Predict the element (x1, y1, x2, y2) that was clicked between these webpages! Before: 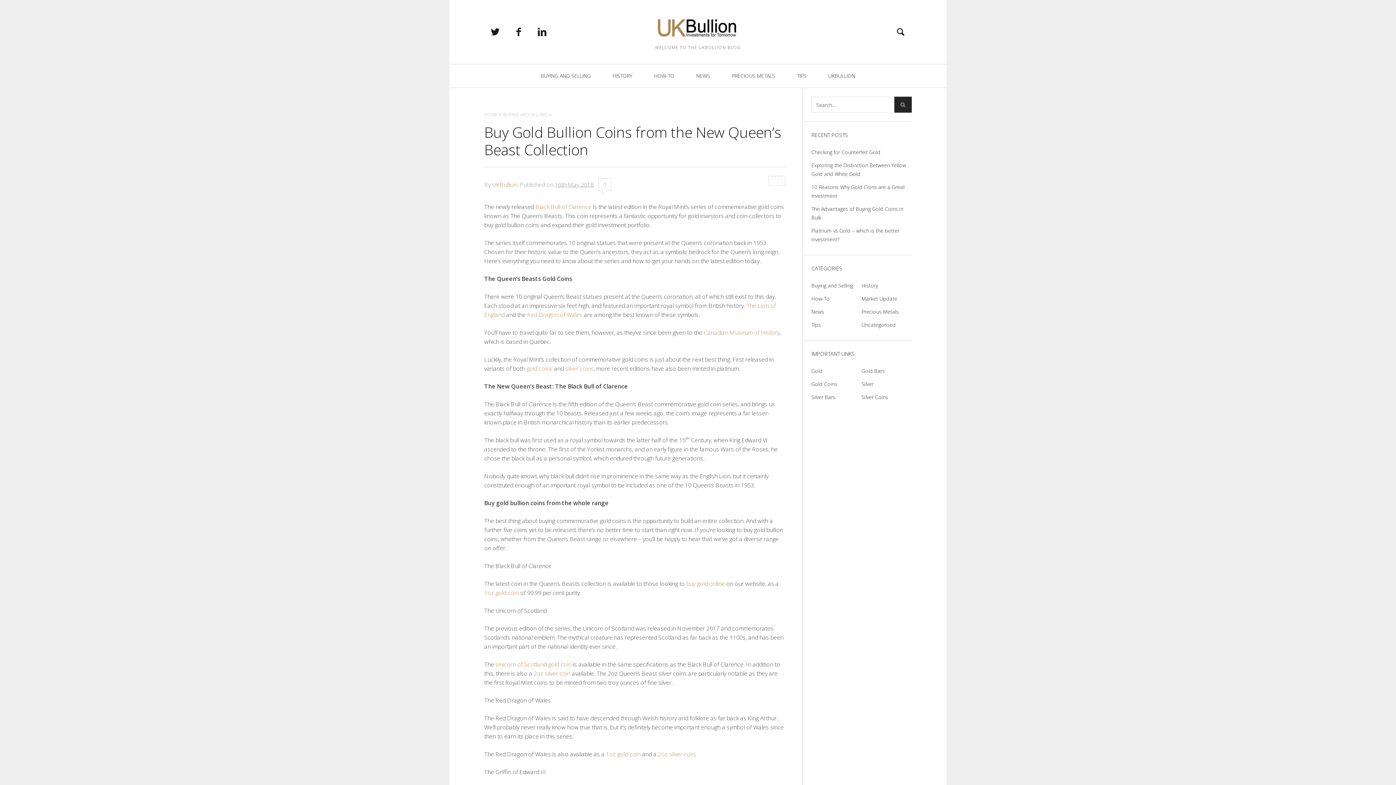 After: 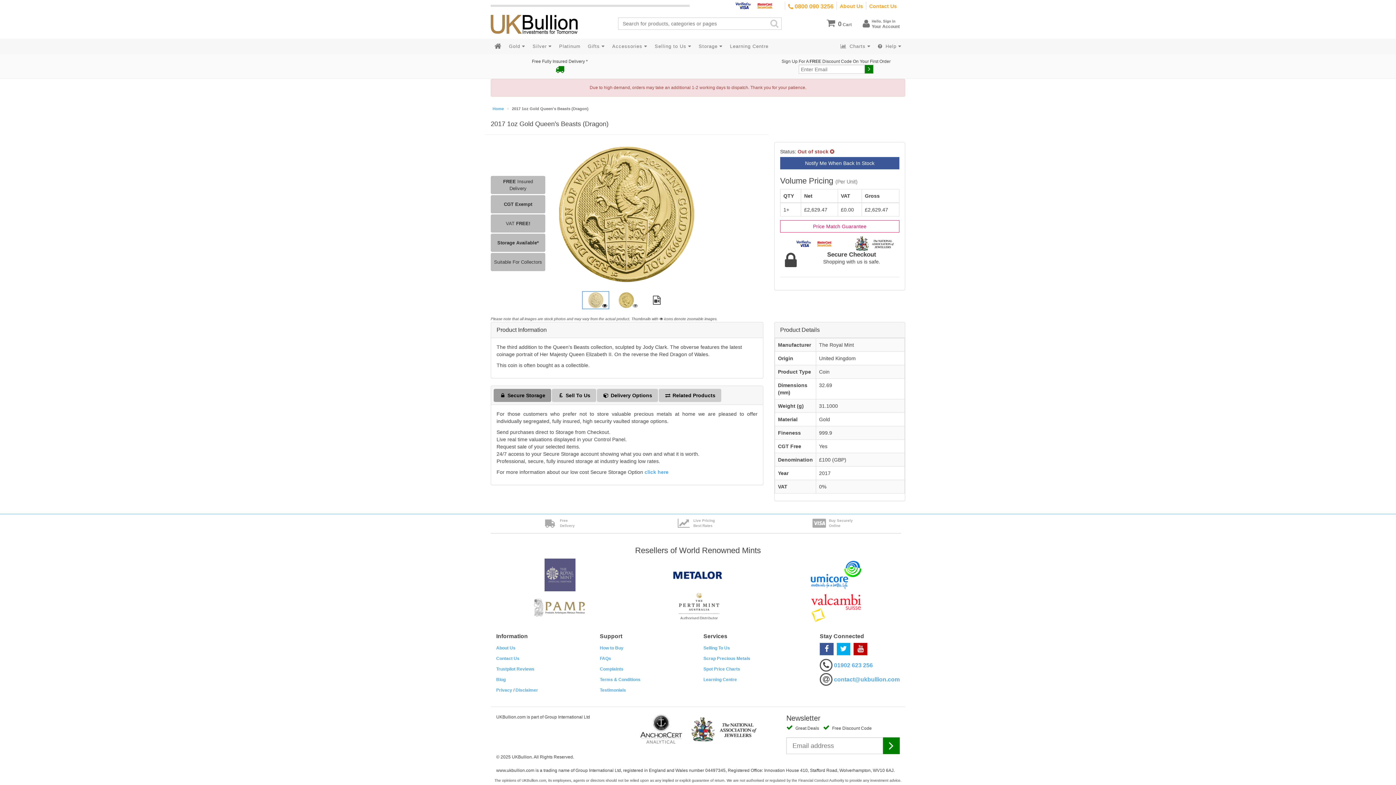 Action: label: 1oz gold coin bbox: (606, 750, 640, 758)